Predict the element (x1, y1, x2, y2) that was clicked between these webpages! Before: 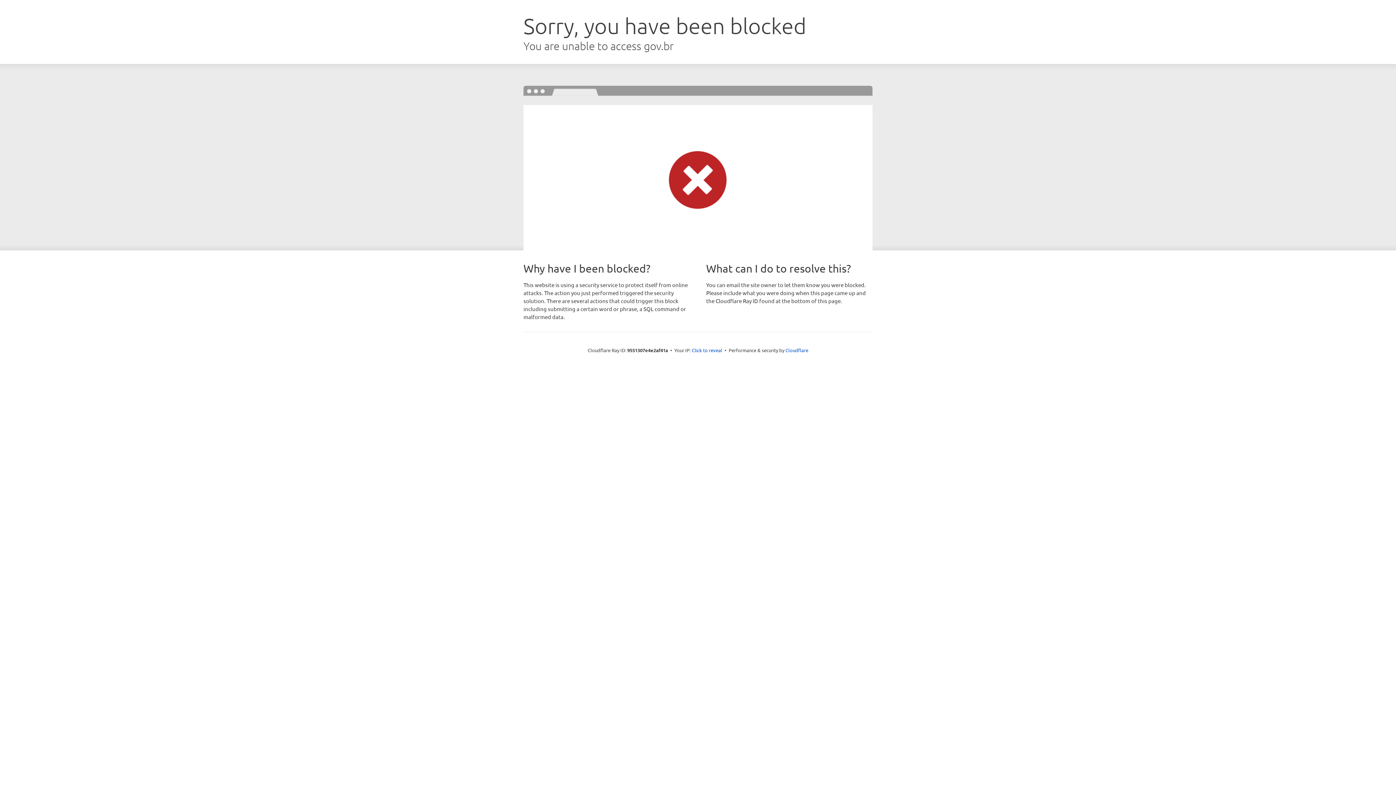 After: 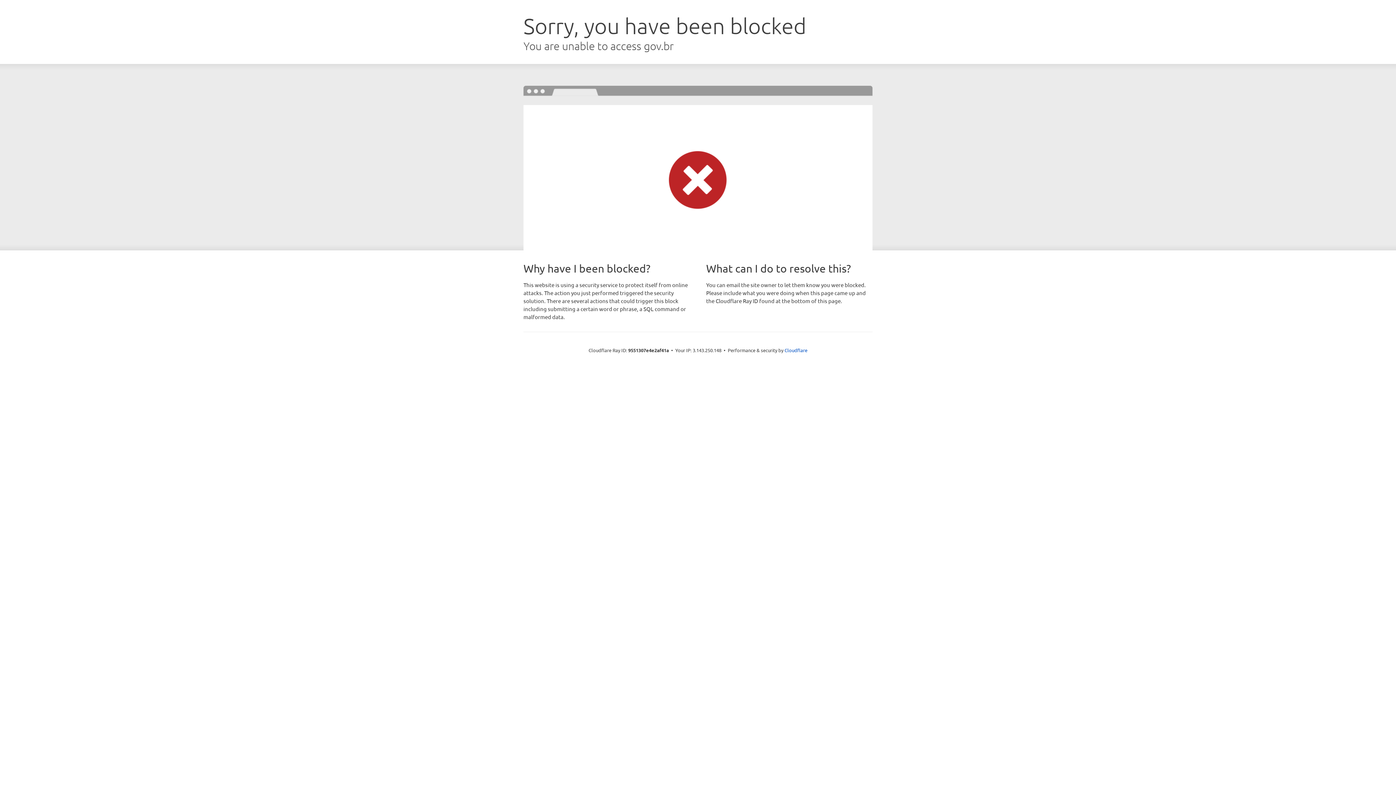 Action: label: Click to reveal bbox: (692, 346, 722, 353)